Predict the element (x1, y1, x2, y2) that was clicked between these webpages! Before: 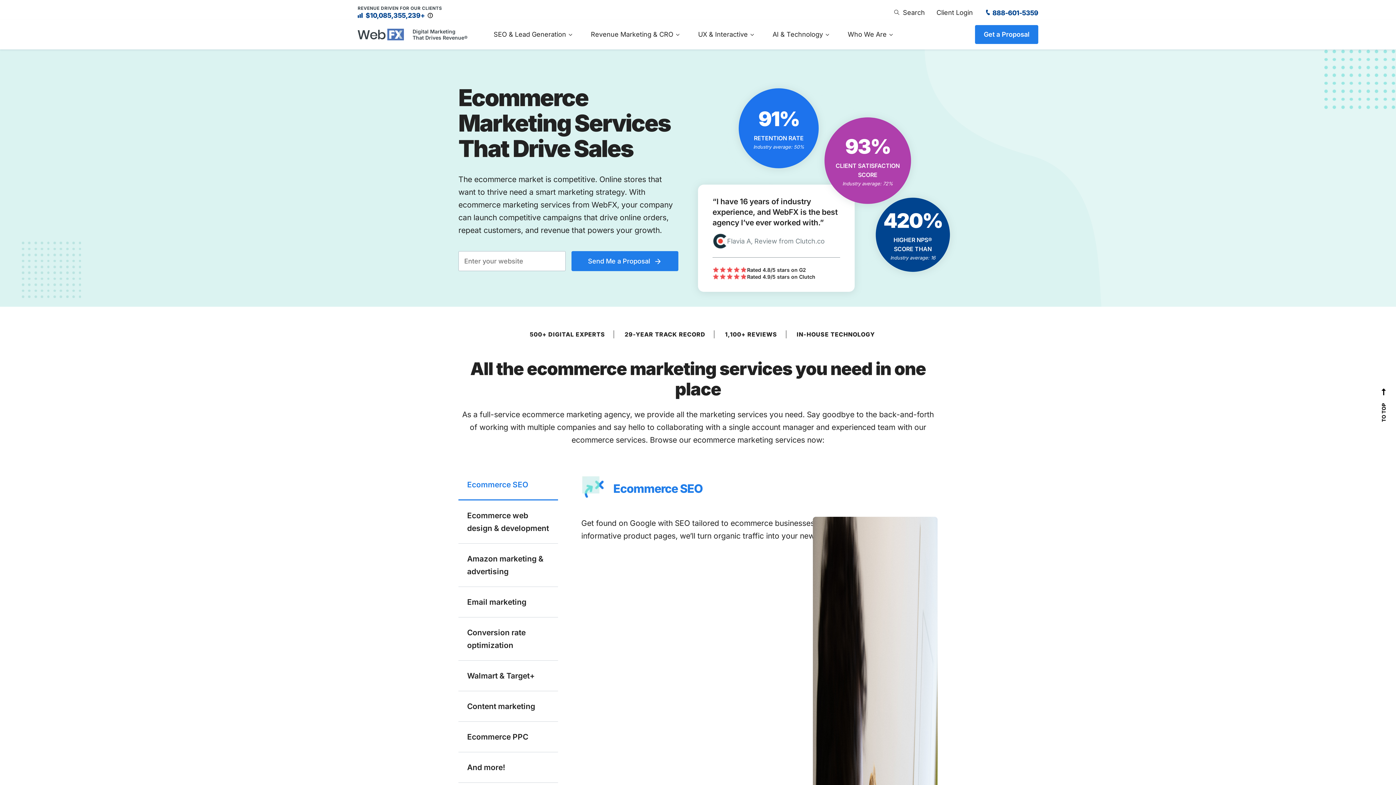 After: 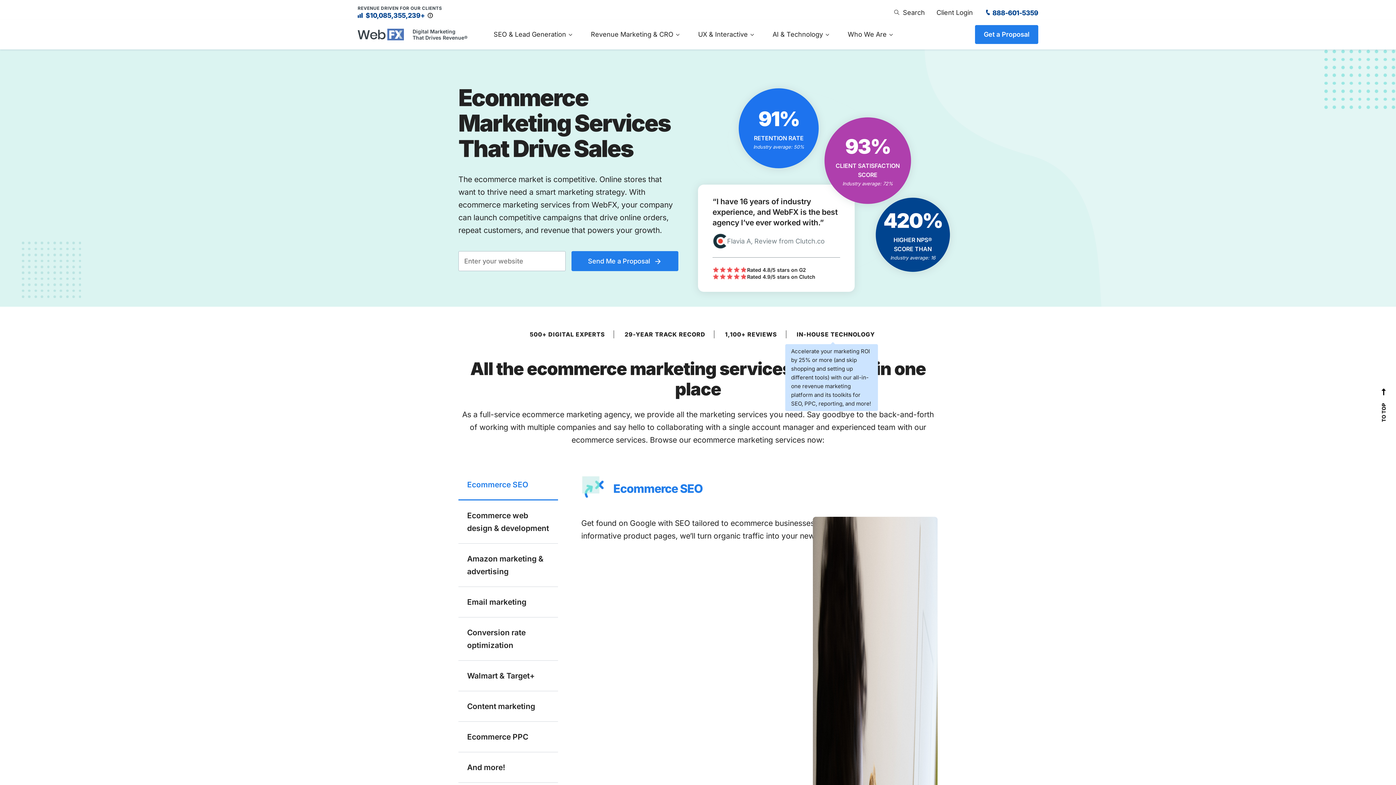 Action: label: IN-HOUSE TECHNOLOGY bbox: (796, 330, 875, 338)